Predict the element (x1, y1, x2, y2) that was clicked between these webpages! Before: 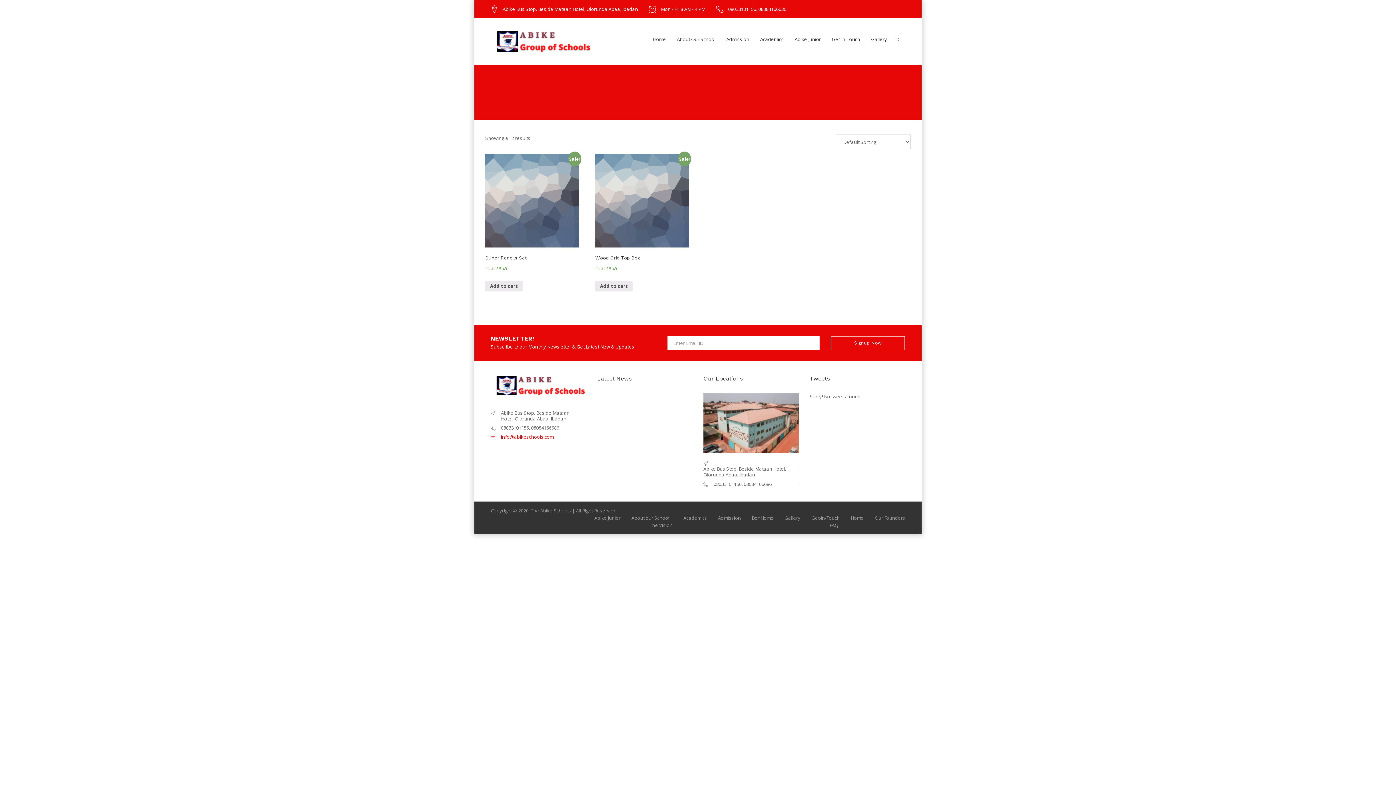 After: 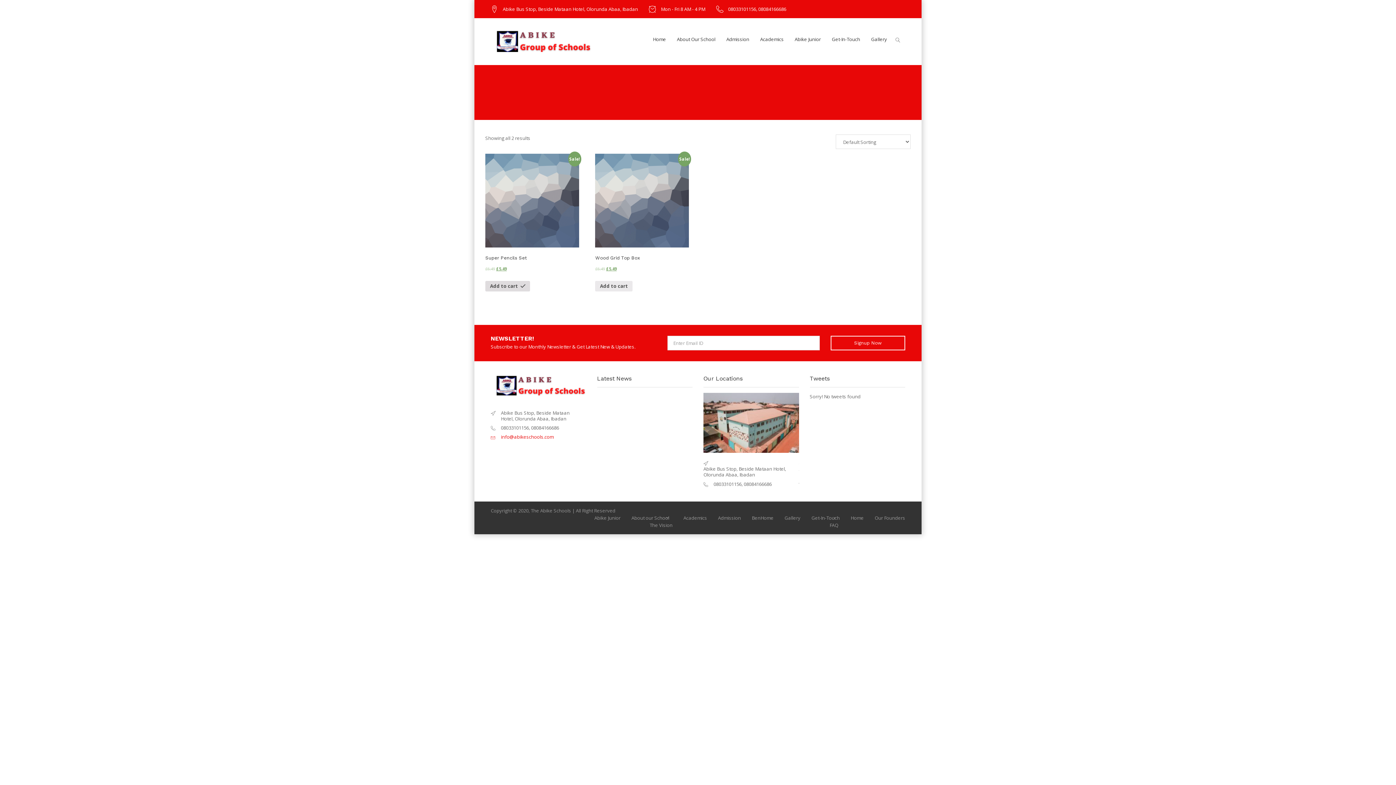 Action: bbox: (485, 280, 522, 291) label: Add “Super Pencils Set” to your cart